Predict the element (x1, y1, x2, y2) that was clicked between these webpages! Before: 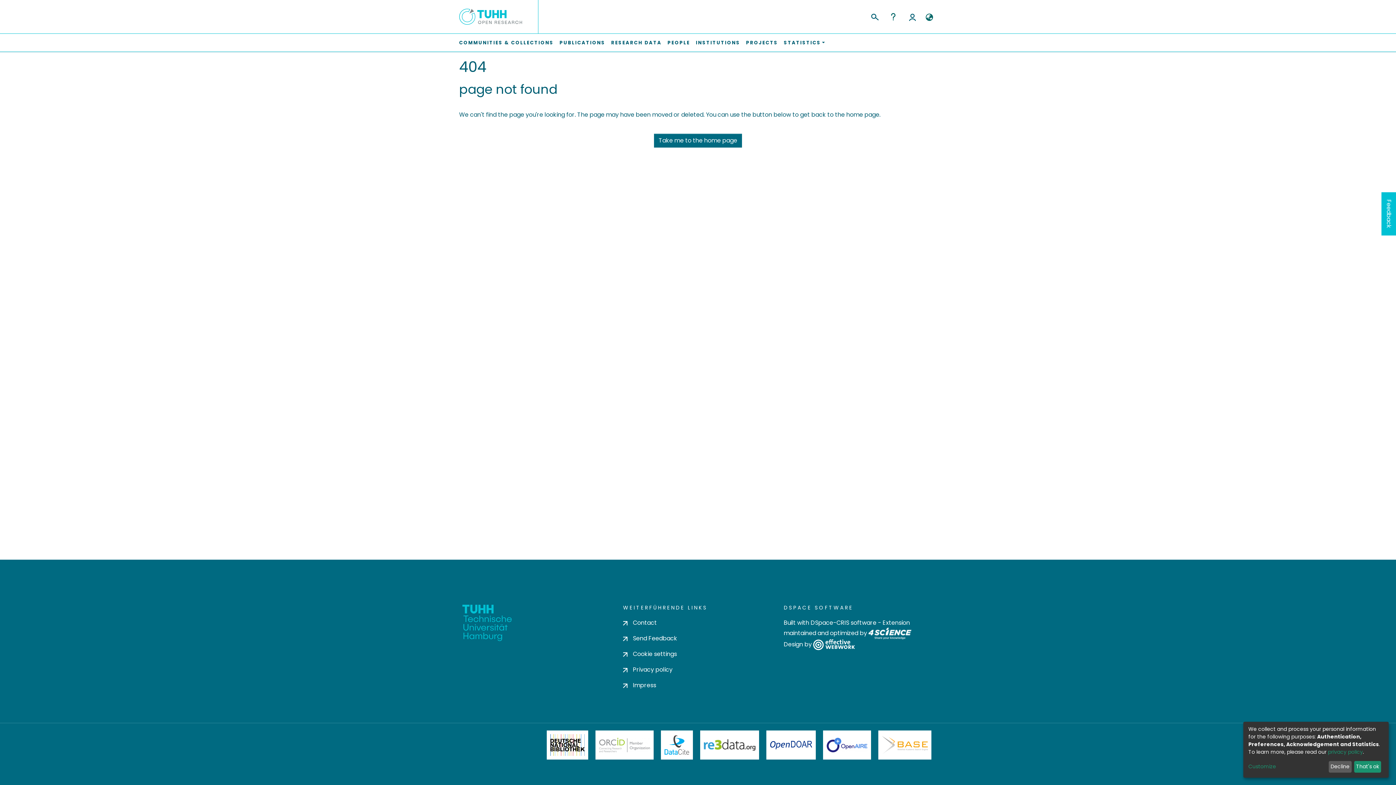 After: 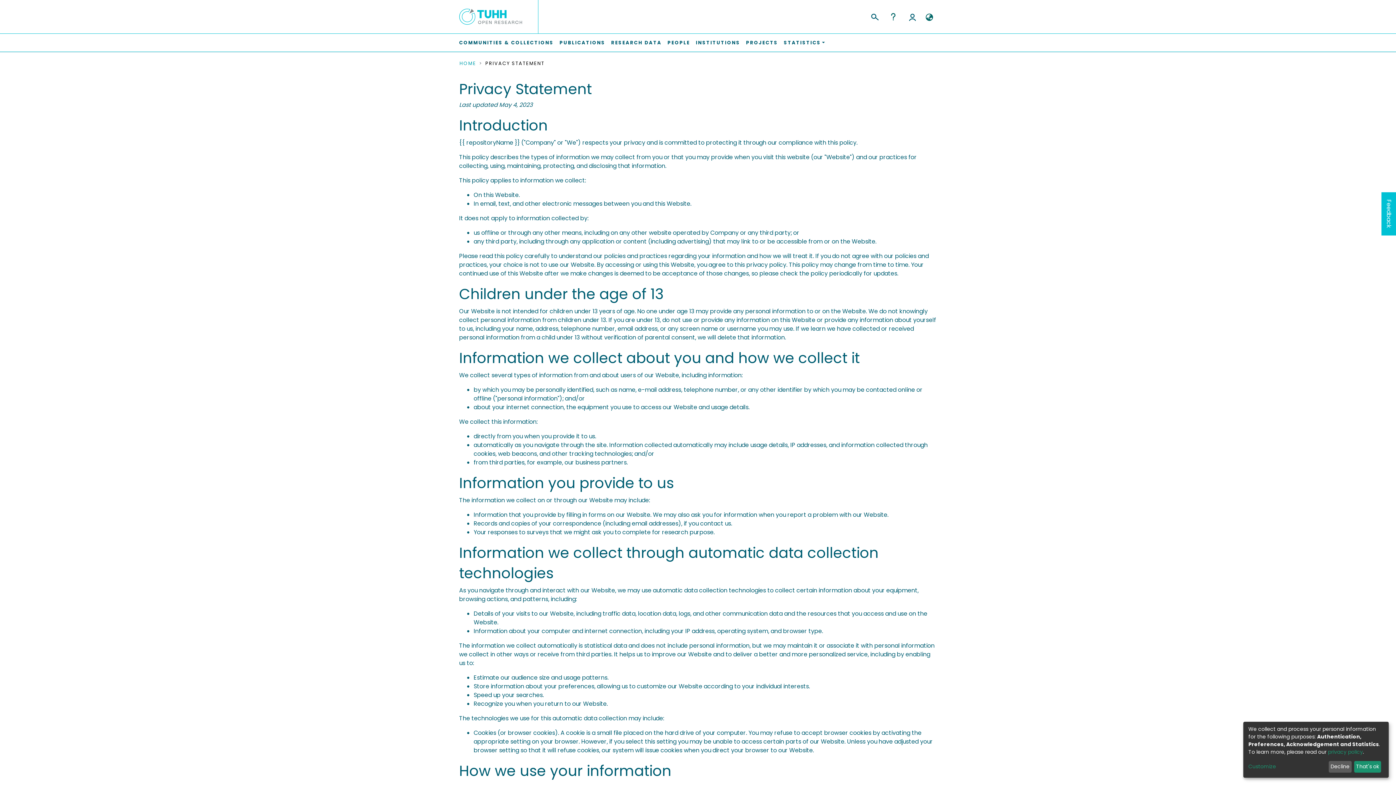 Action: bbox: (1328, 748, 1363, 755) label: privacy policy